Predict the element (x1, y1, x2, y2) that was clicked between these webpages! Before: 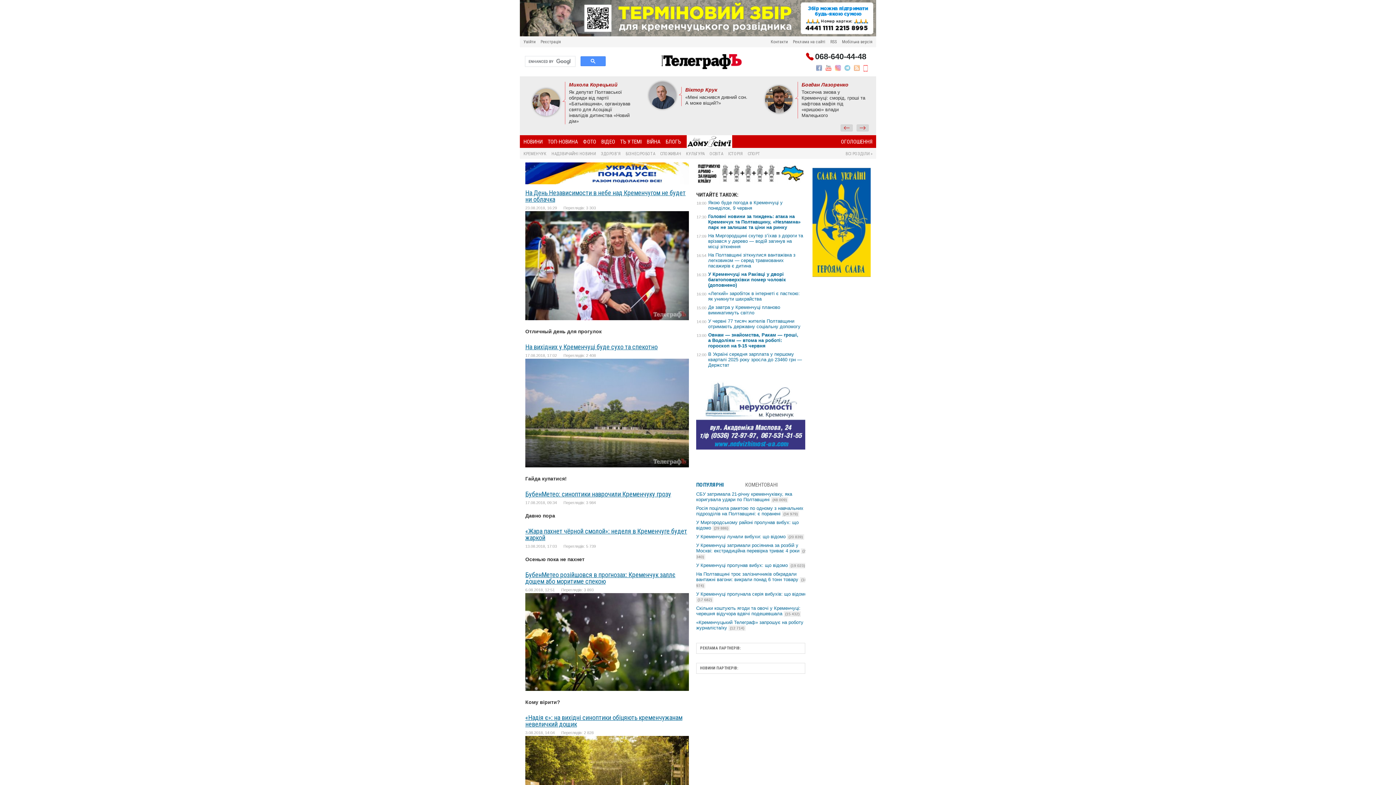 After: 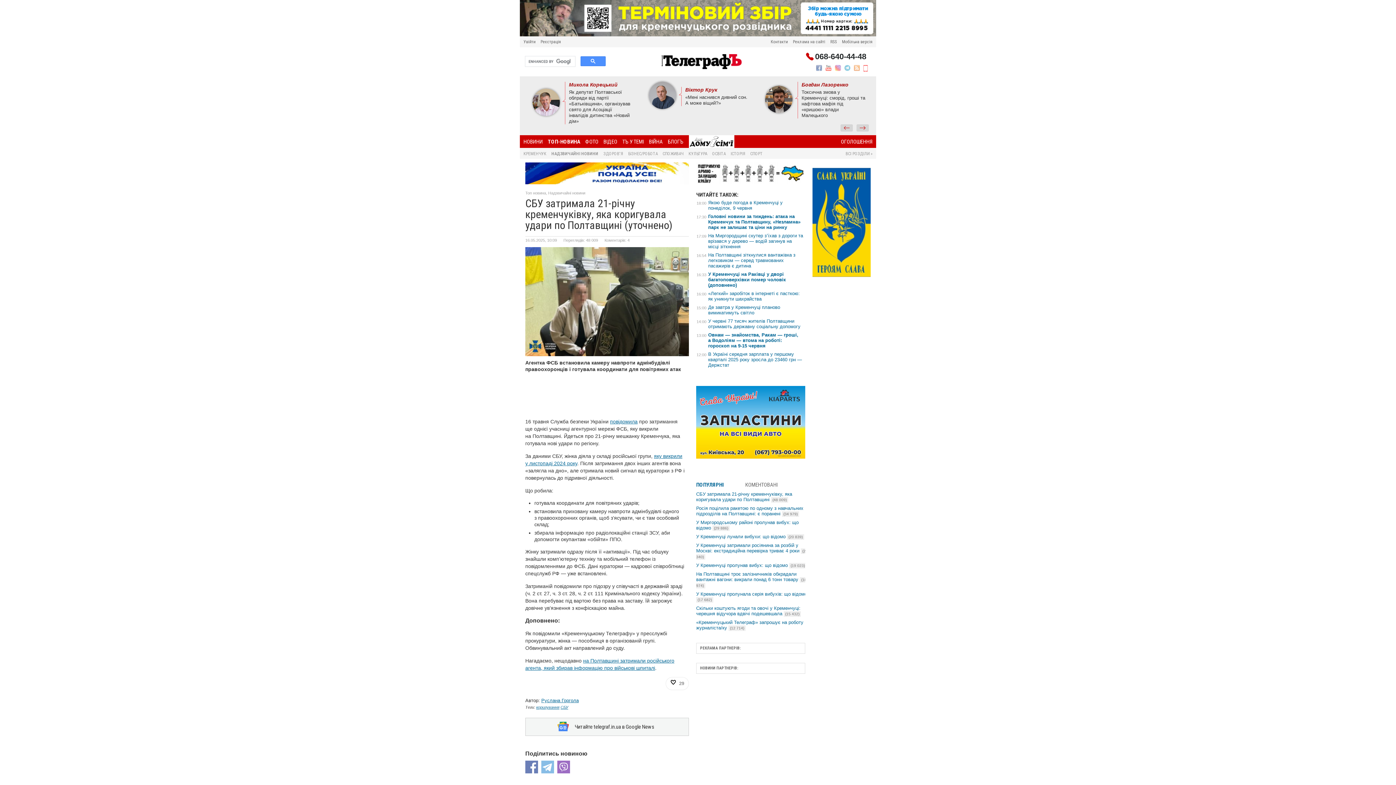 Action: bbox: (696, 491, 792, 502) label: СБУ затримала 21-річну кременчуківку, яка коригувала удари по Полтавщині (48 009)